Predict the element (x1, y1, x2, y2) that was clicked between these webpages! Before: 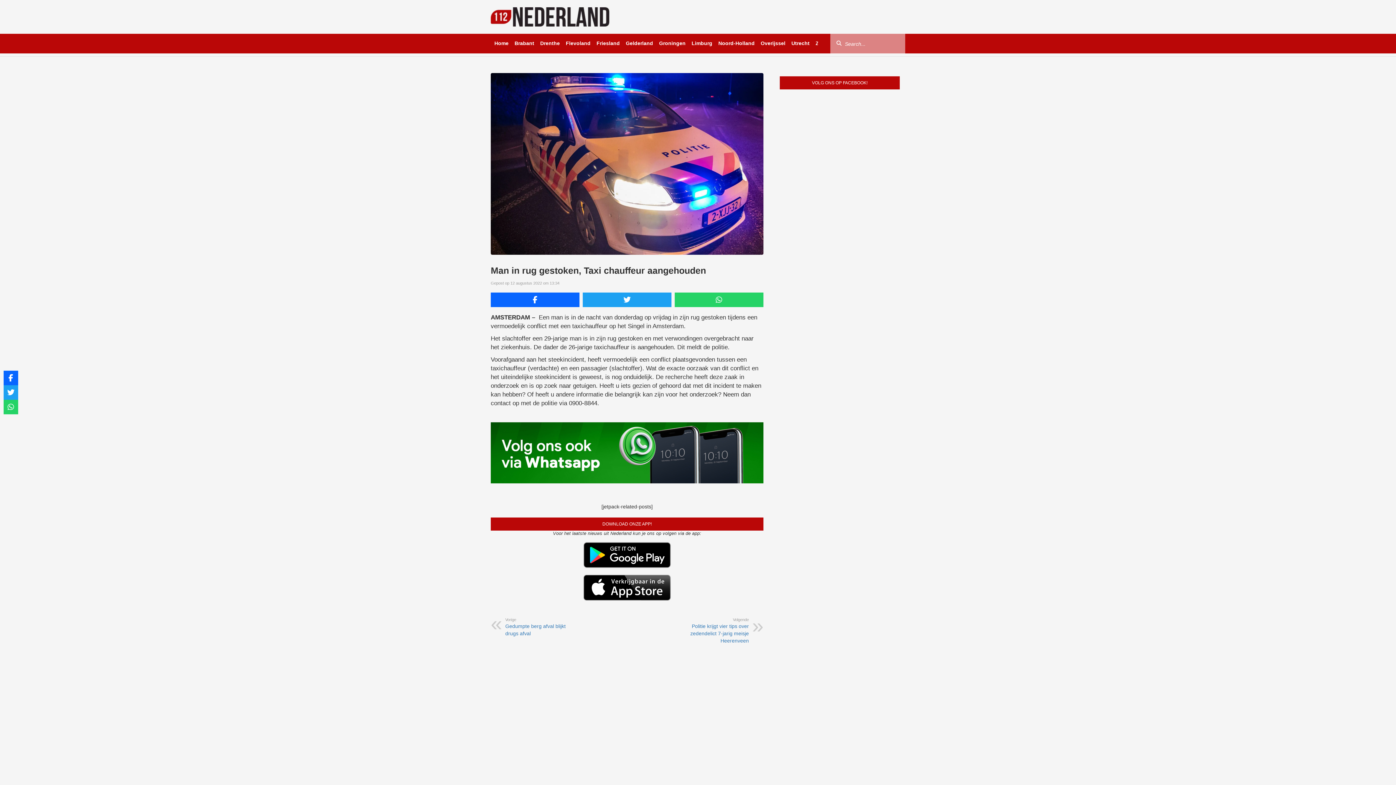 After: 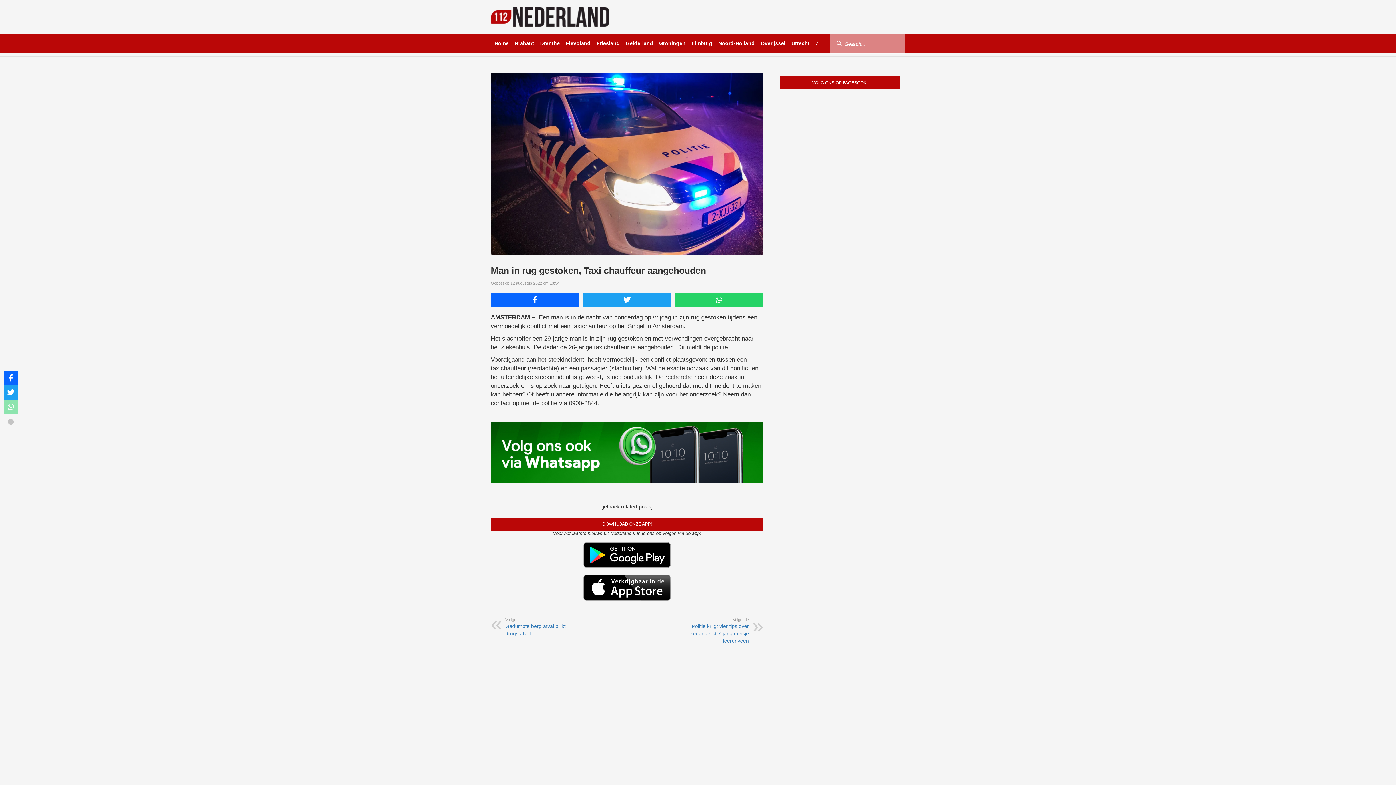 Action: bbox: (3, 400, 18, 414)